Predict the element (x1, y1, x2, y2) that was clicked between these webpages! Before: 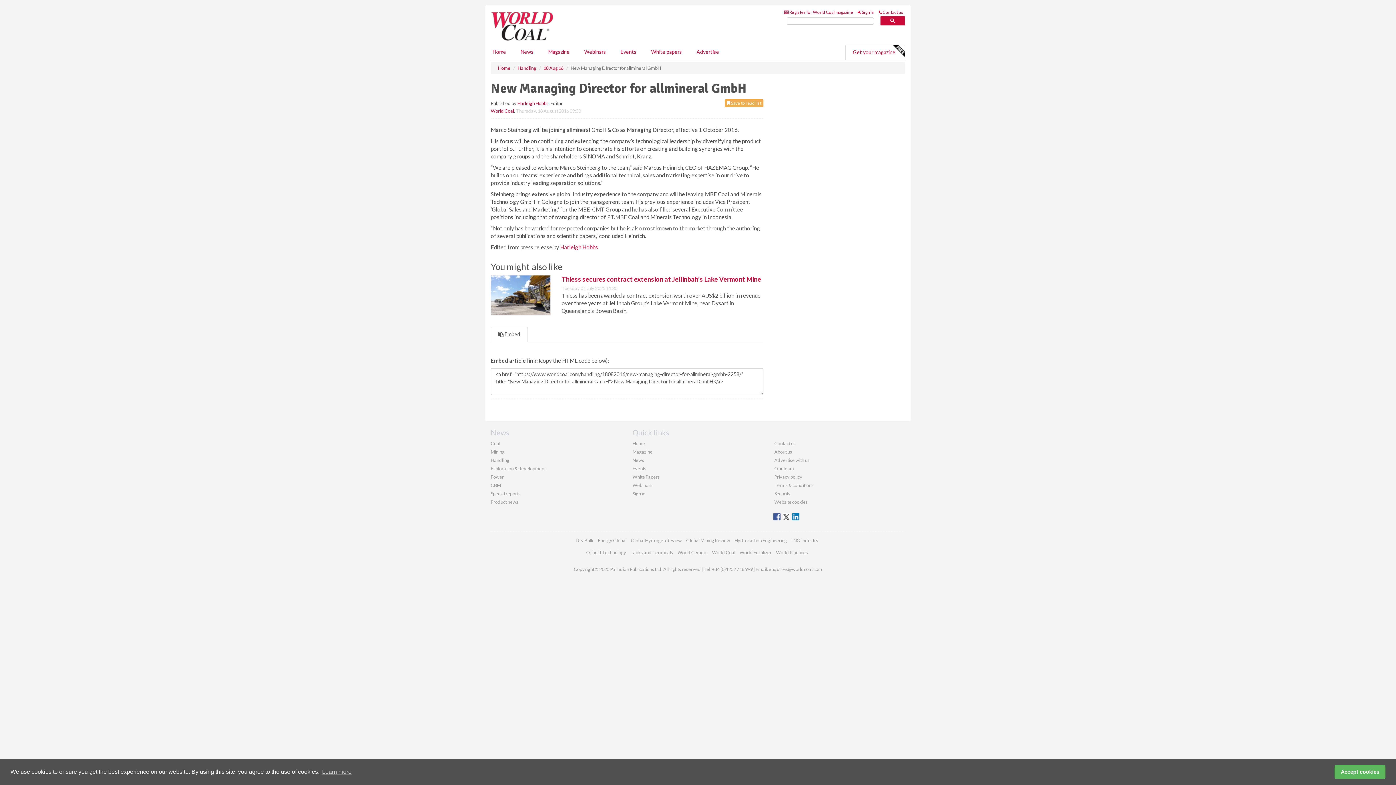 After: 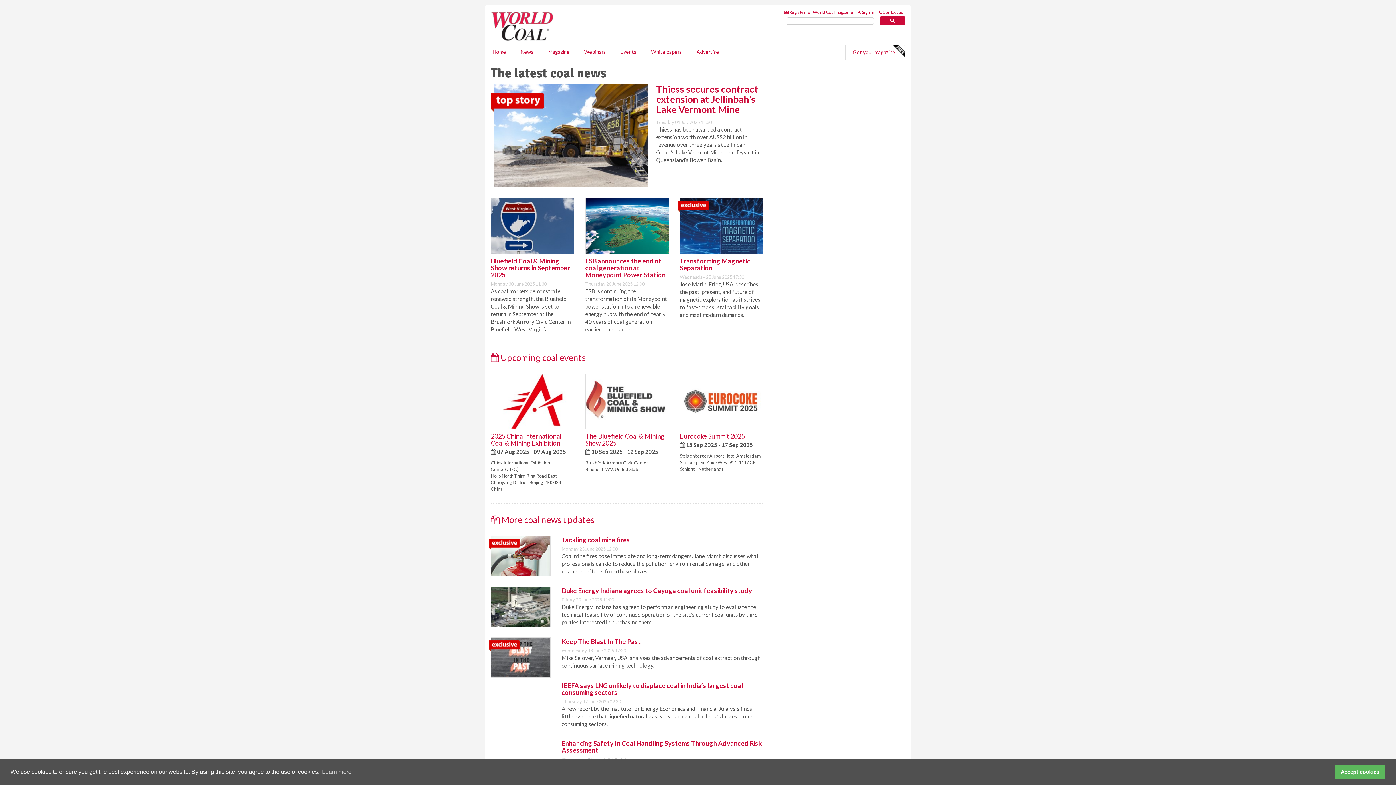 Action: bbox: (490, 140, 514, 146) label: World Coal